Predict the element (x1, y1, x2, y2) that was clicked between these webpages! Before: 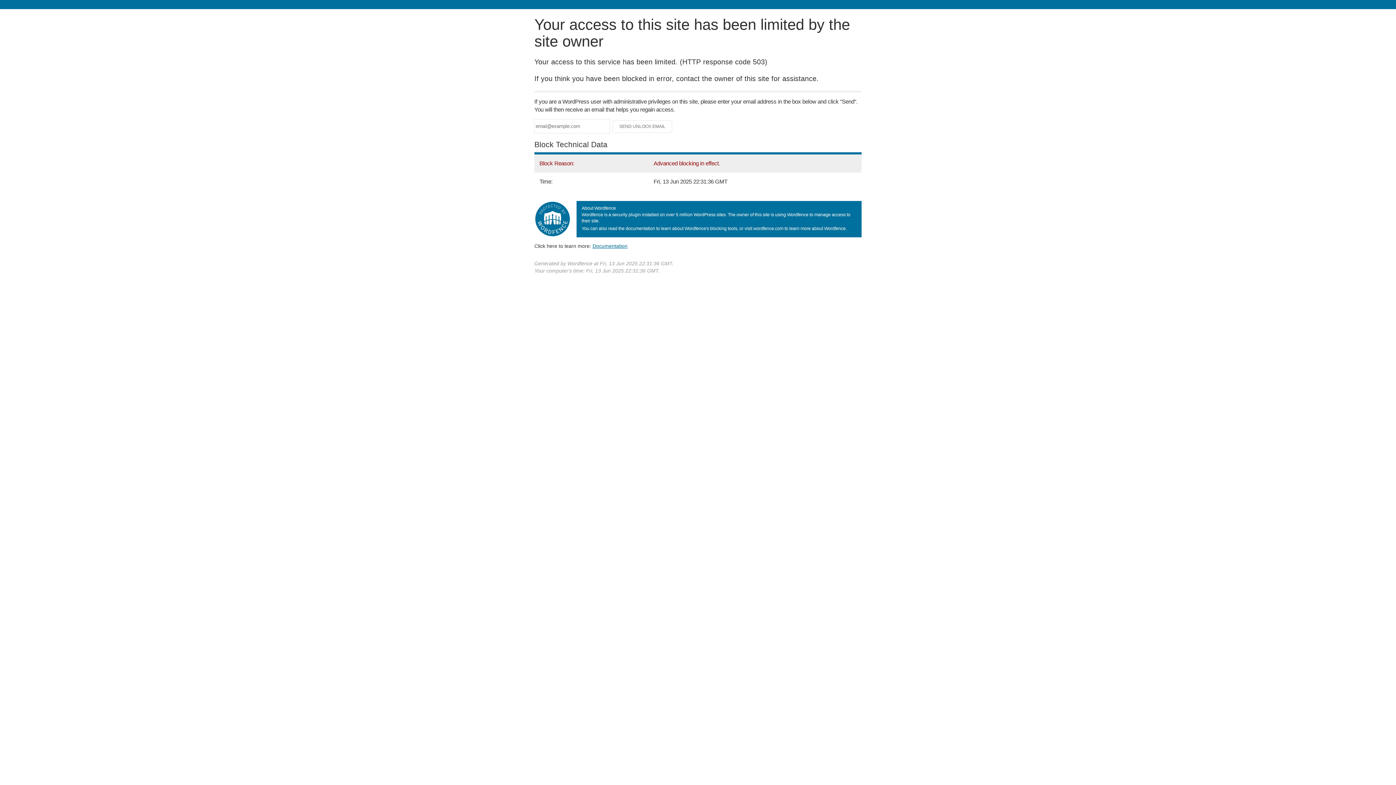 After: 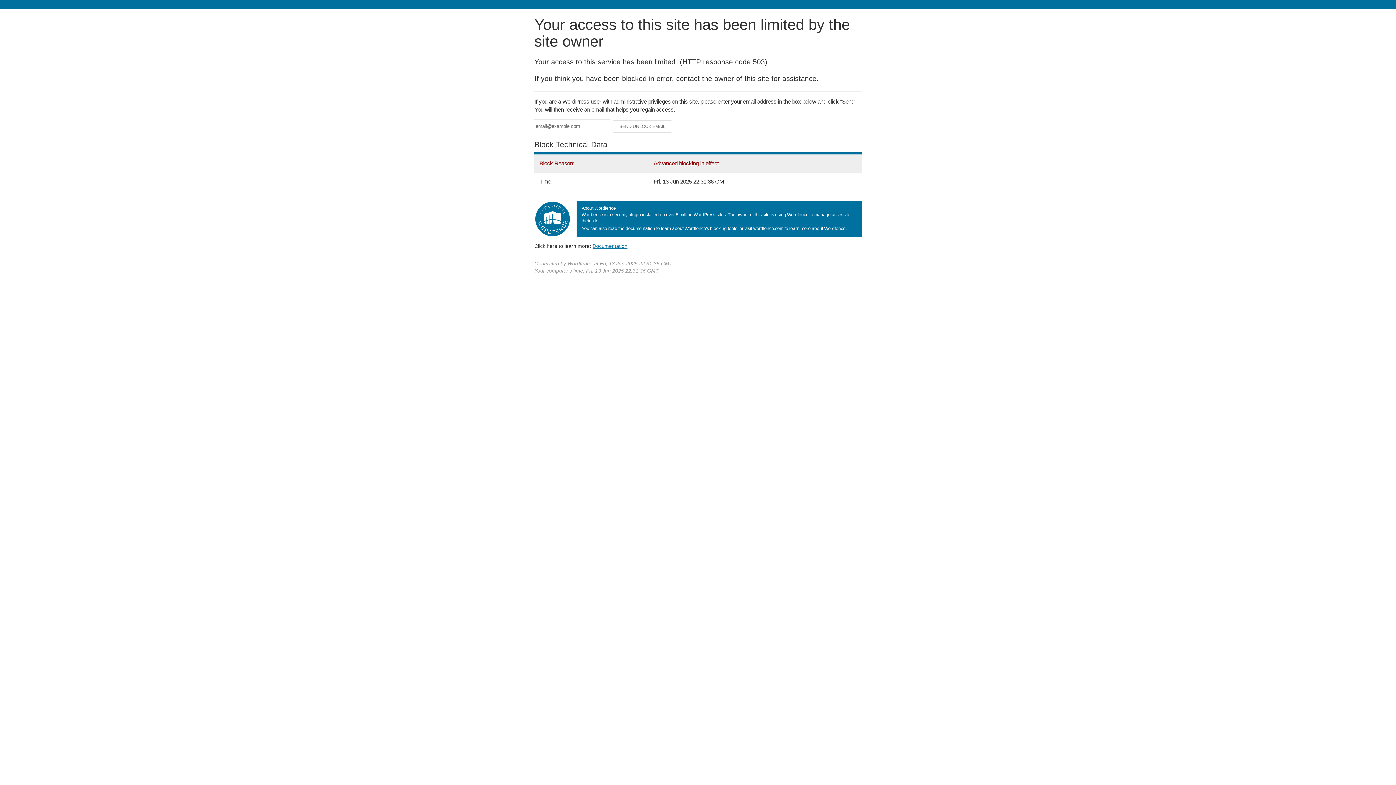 Action: label: Documentation bbox: (592, 243, 627, 248)